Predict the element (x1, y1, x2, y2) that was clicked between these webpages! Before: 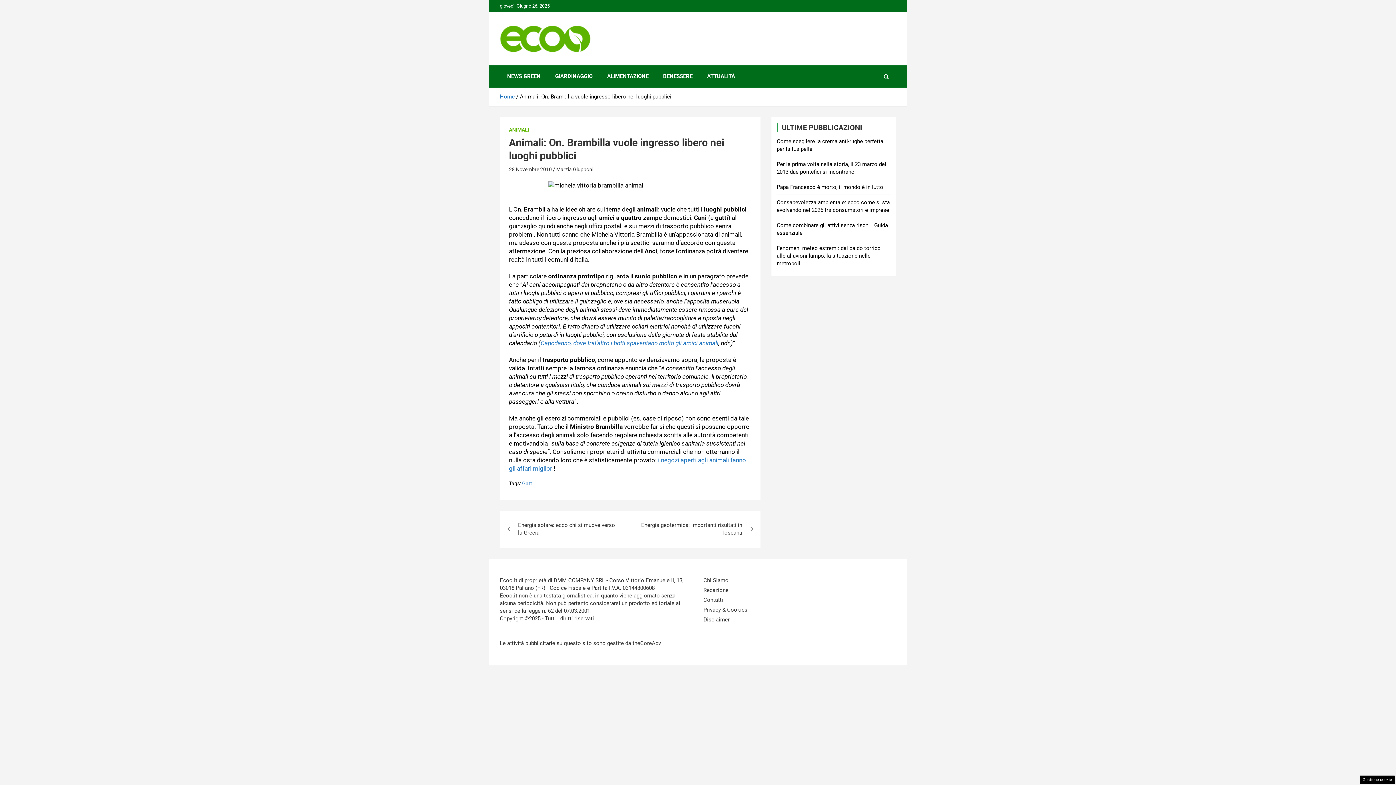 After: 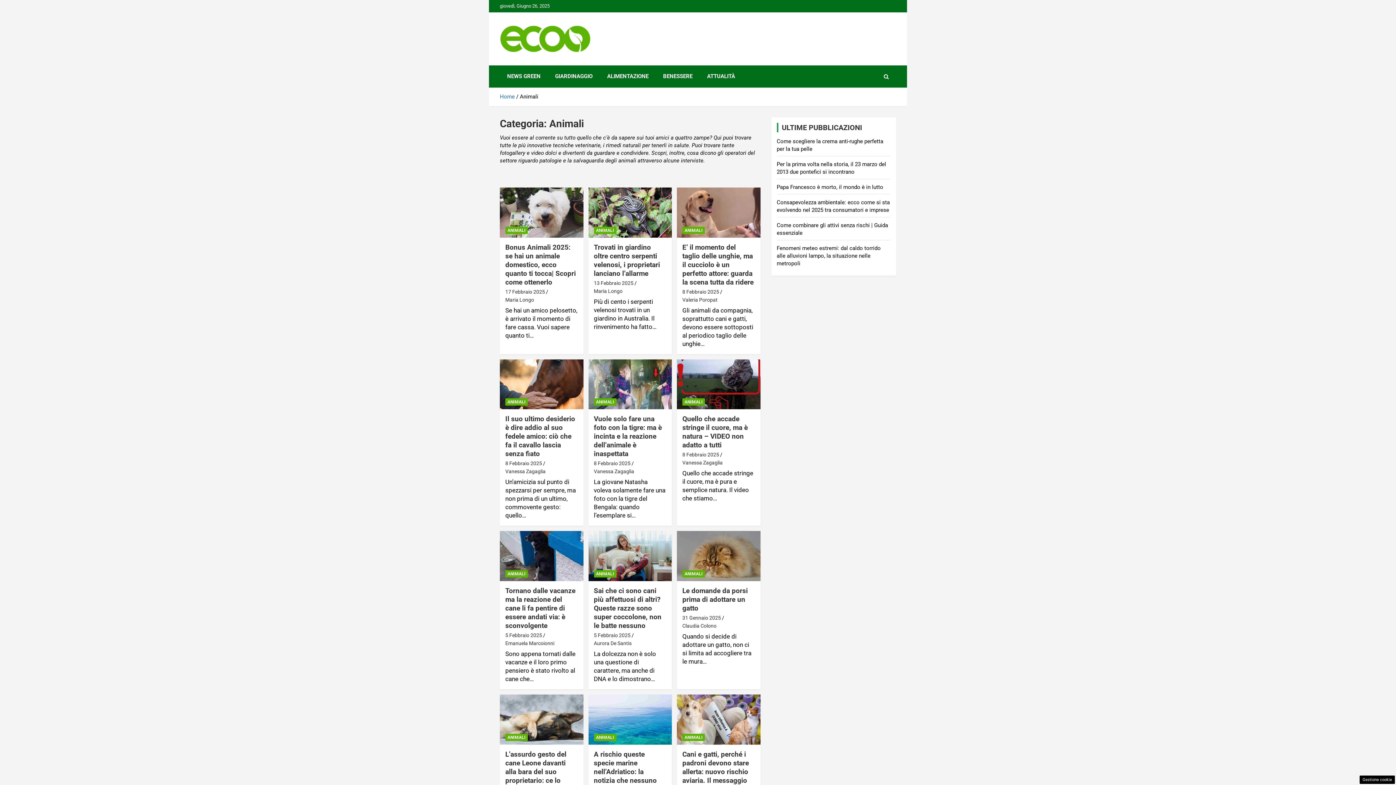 Action: bbox: (509, 126, 529, 133) label: ANIMALI